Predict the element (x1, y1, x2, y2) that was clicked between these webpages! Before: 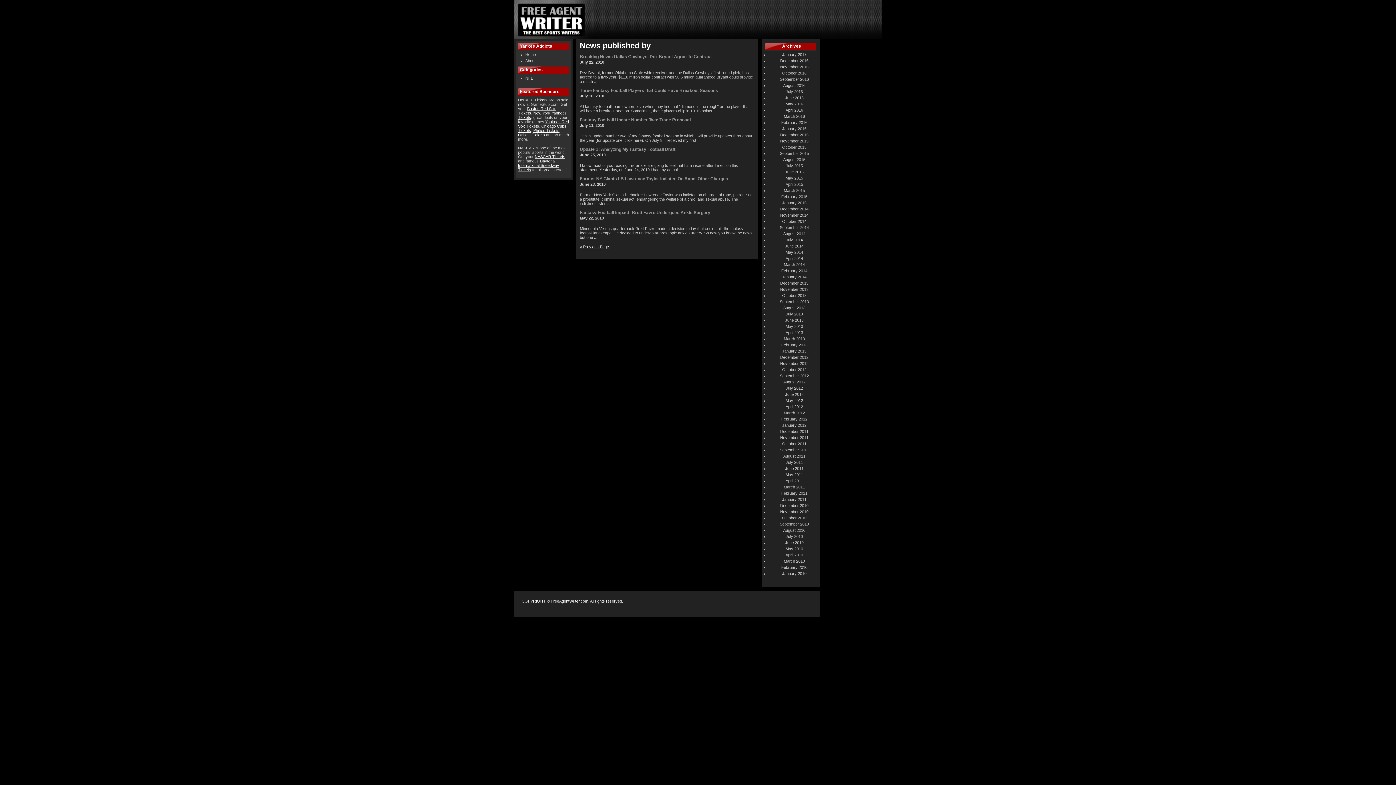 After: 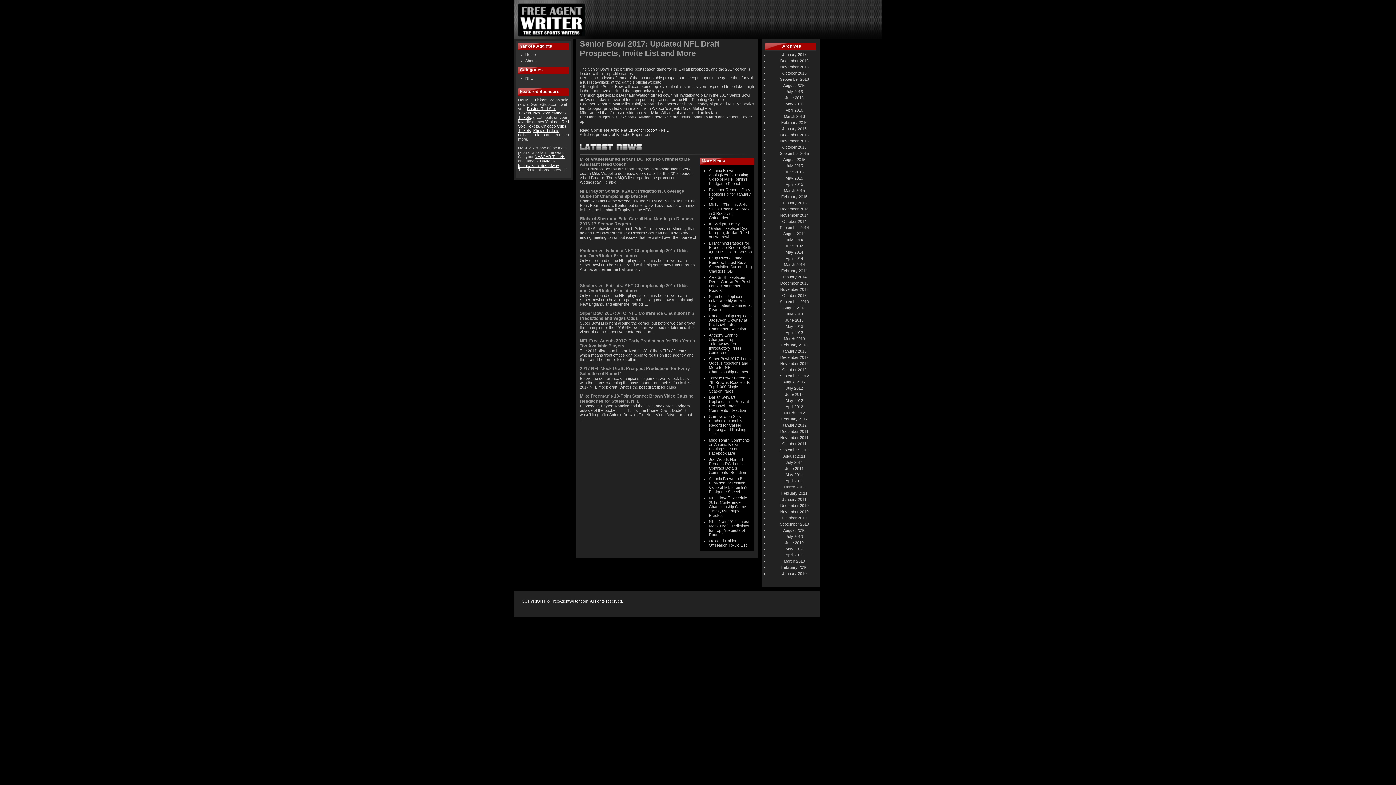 Action: bbox: (525, 52, 536, 56) label: Home